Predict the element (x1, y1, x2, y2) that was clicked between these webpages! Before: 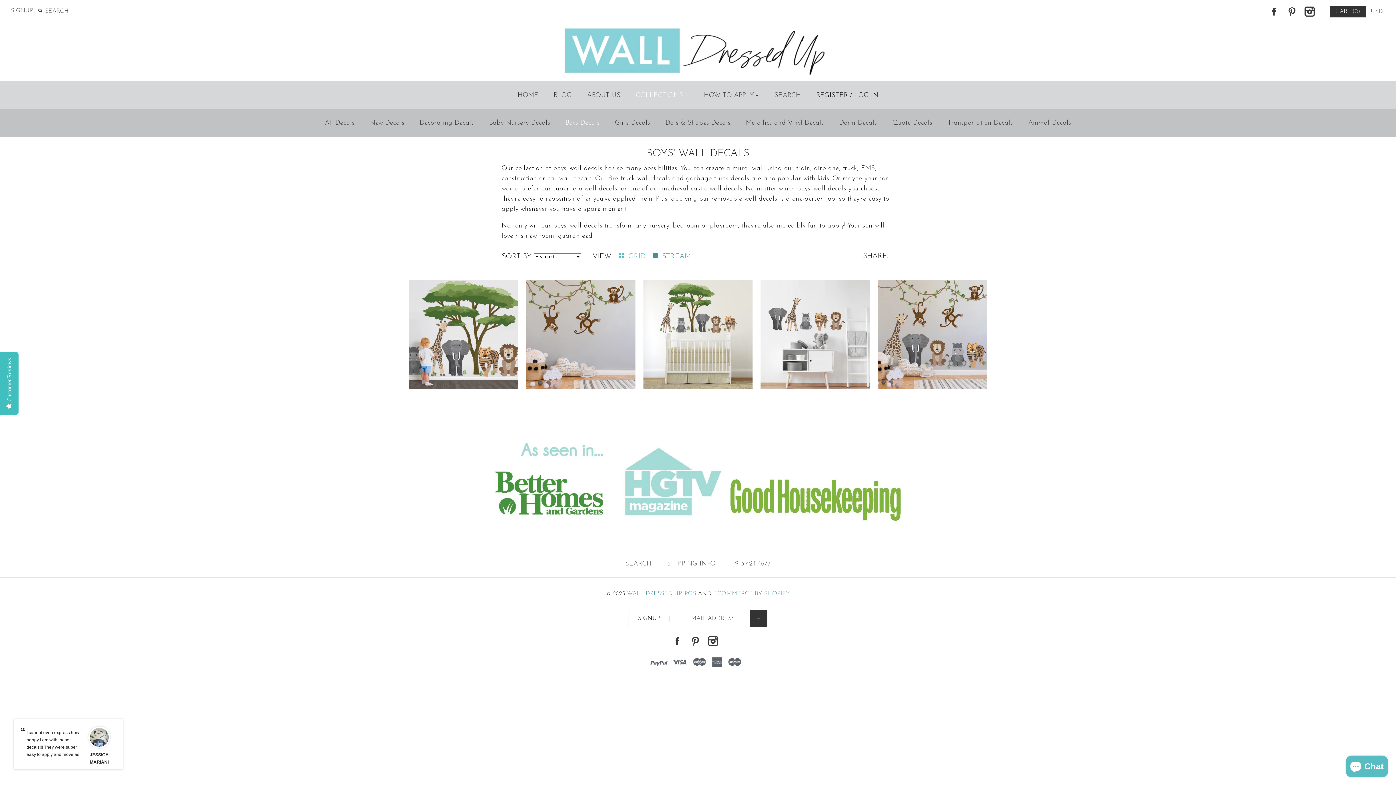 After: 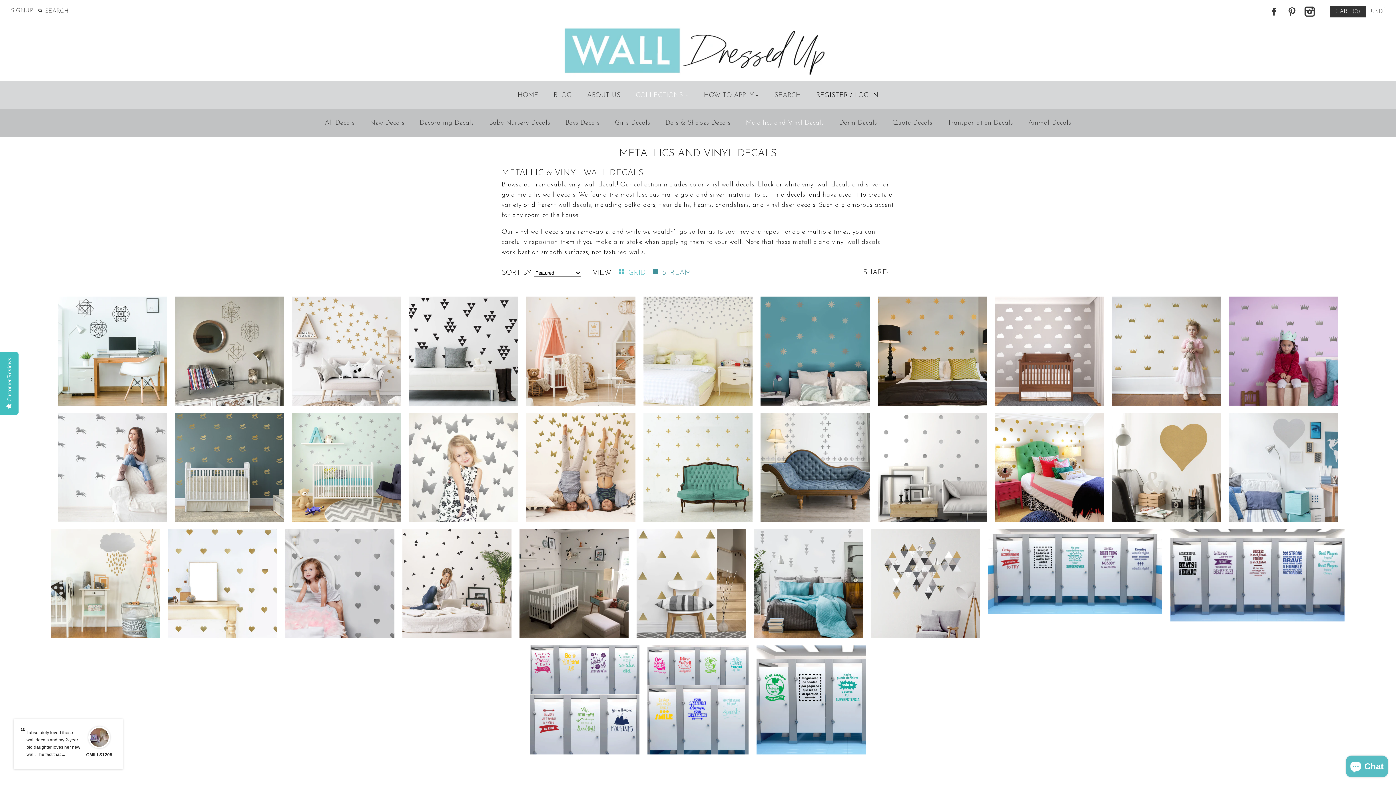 Action: bbox: (739, 111, 830, 134) label: Metallics and Vinyl Decals